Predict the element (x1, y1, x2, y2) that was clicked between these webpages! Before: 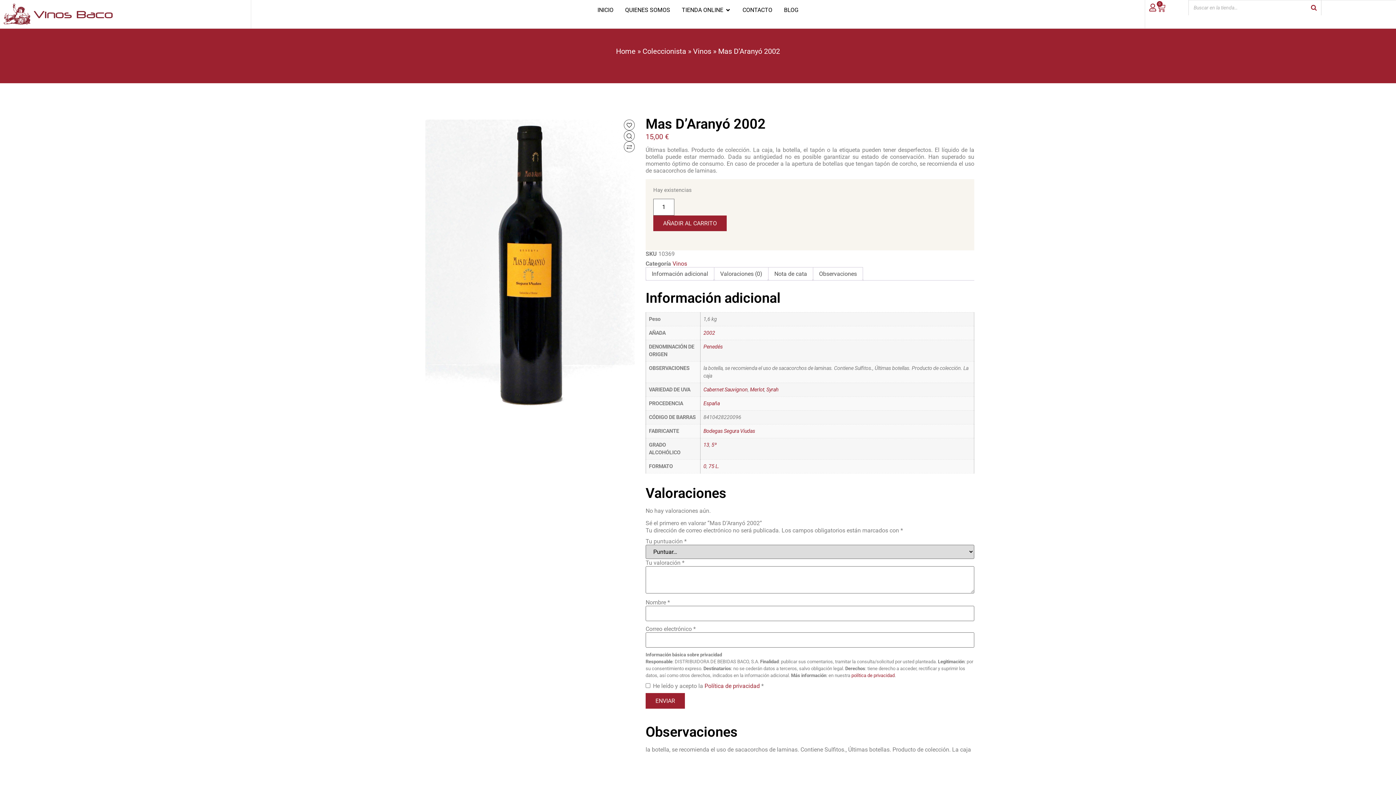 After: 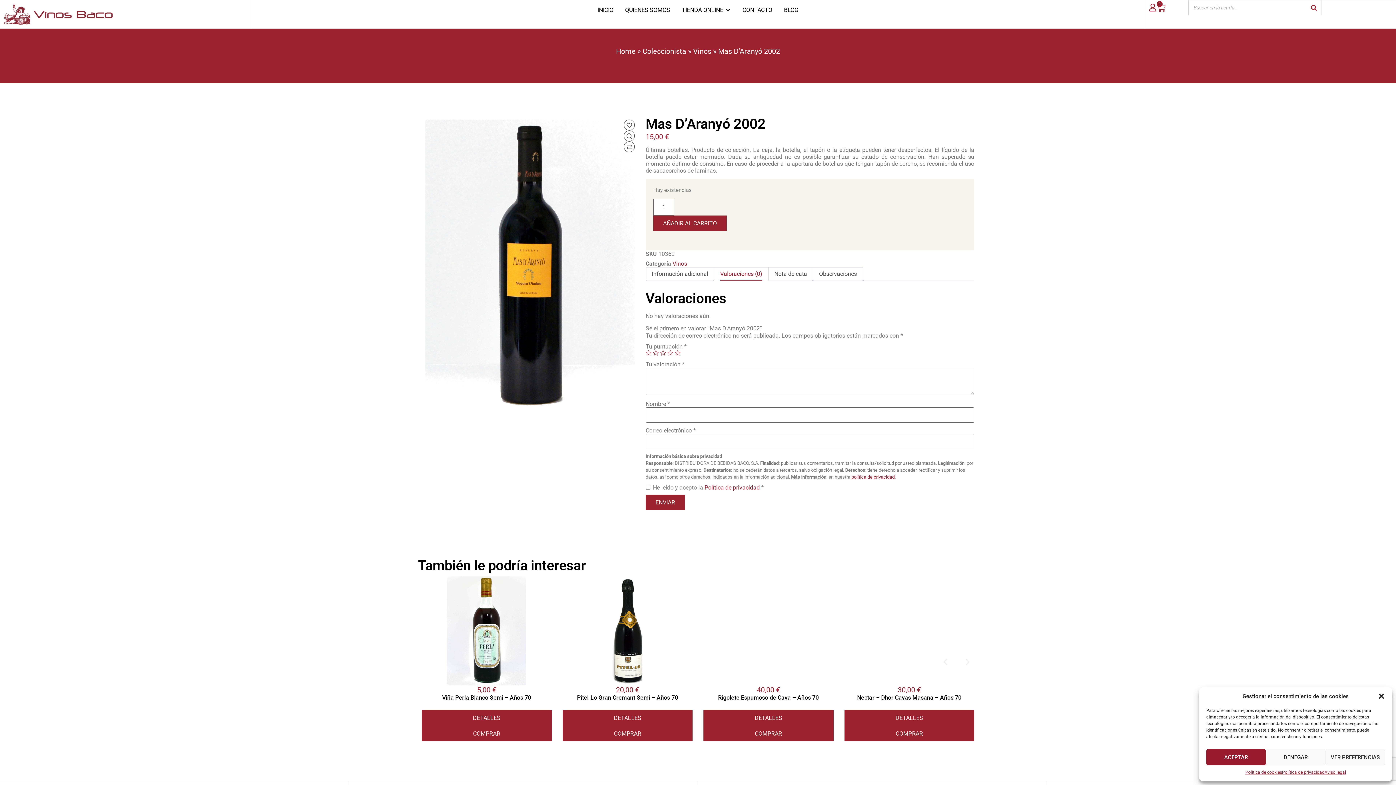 Action: bbox: (720, 267, 762, 280) label: Valoraciones (0)